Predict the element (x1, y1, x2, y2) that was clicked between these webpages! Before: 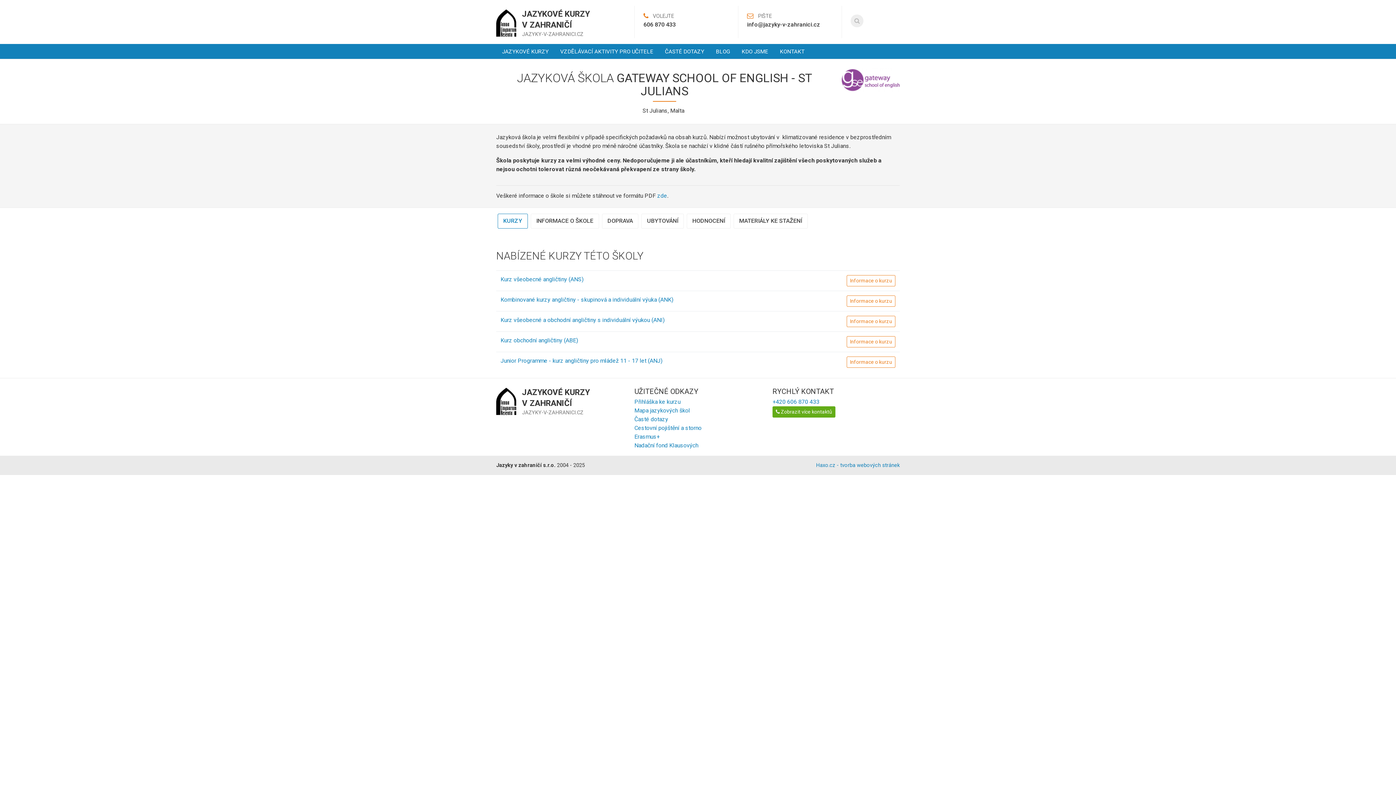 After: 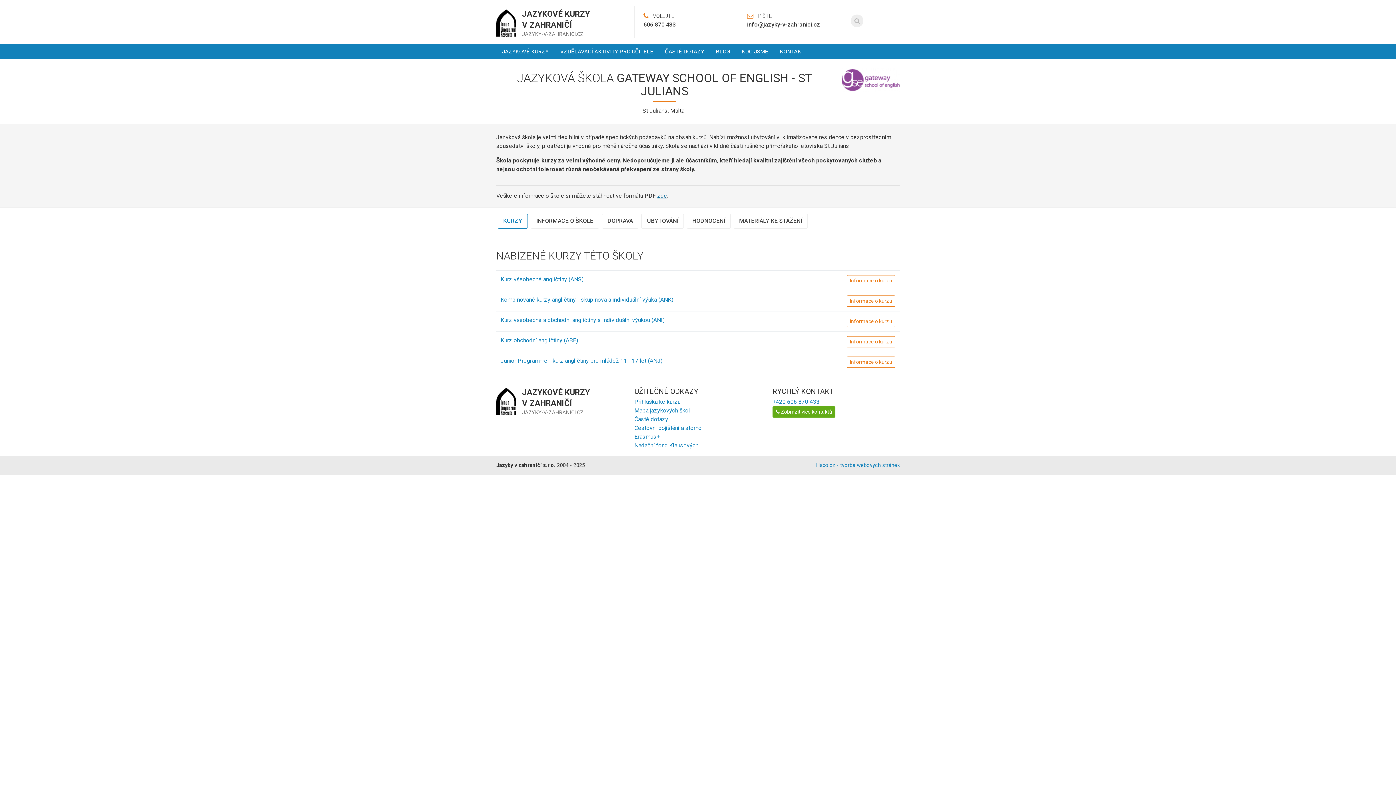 Action: bbox: (657, 192, 667, 199) label: zde